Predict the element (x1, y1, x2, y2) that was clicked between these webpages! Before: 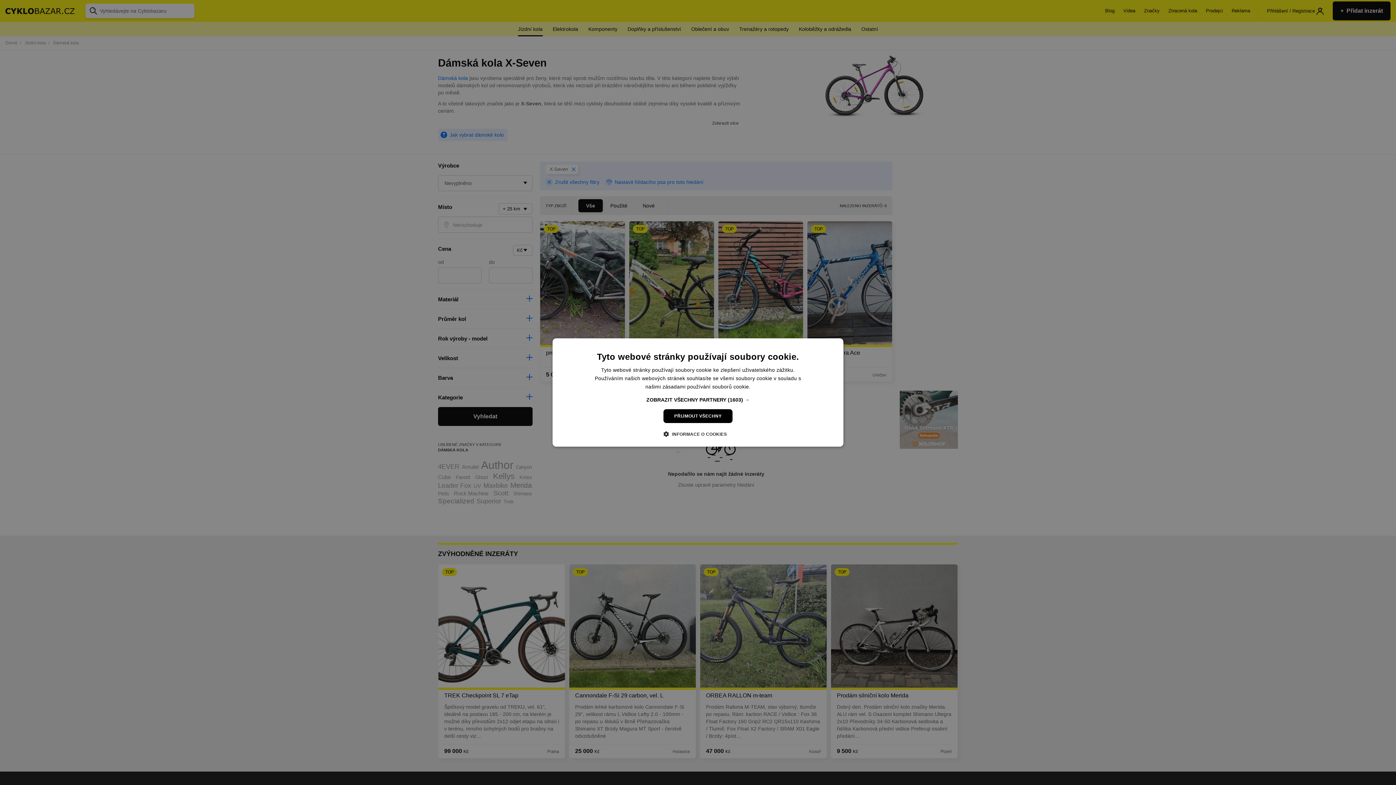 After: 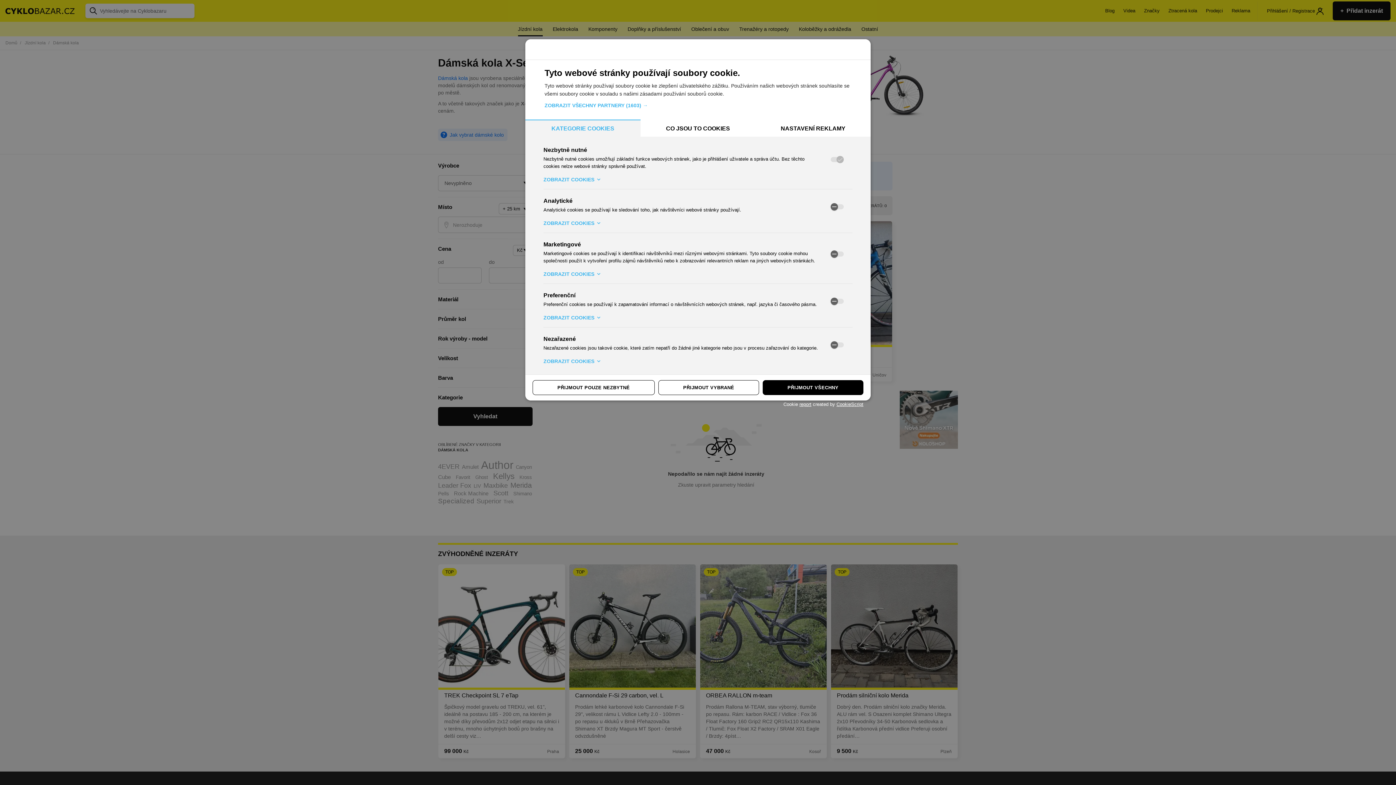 Action: bbox: (669, 430, 727, 437) label:  INFORMACE O COOKIES